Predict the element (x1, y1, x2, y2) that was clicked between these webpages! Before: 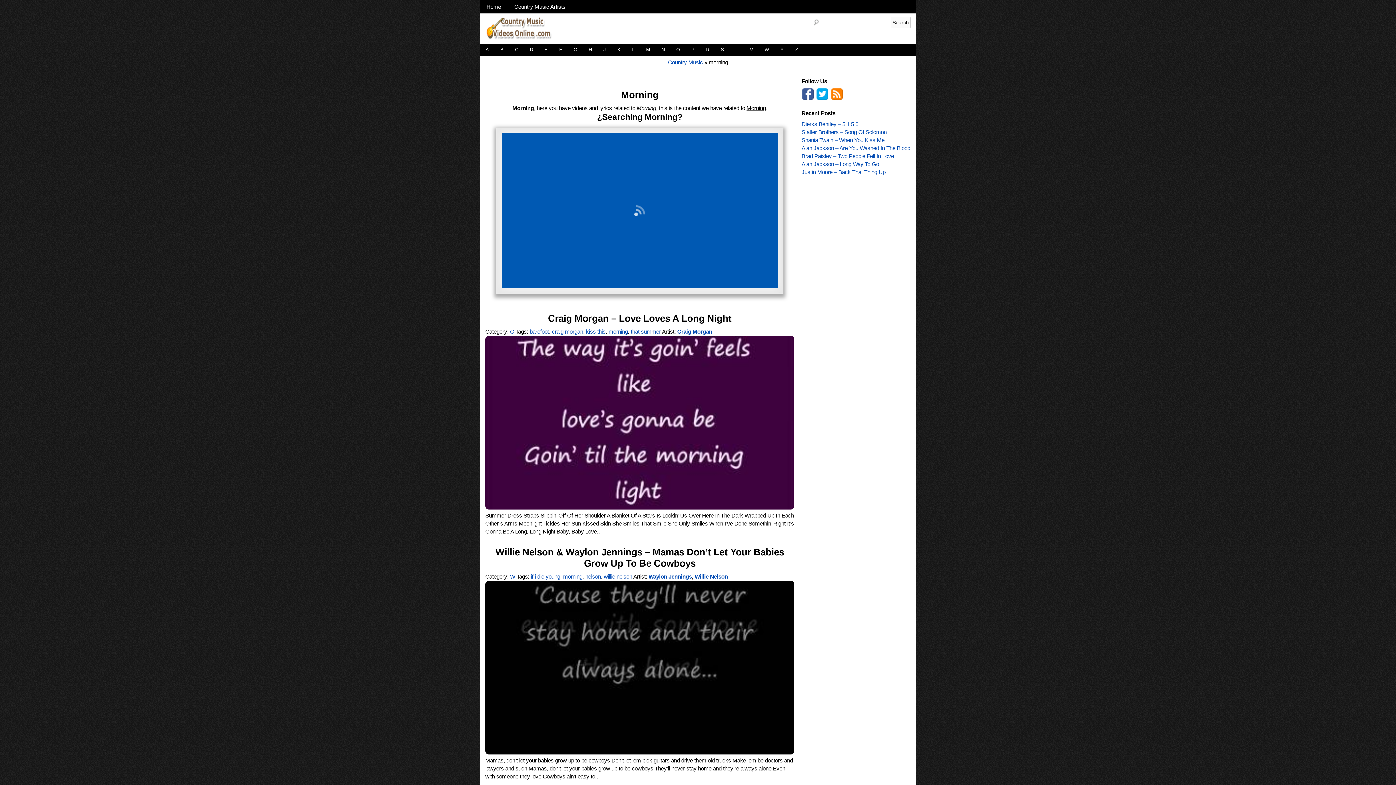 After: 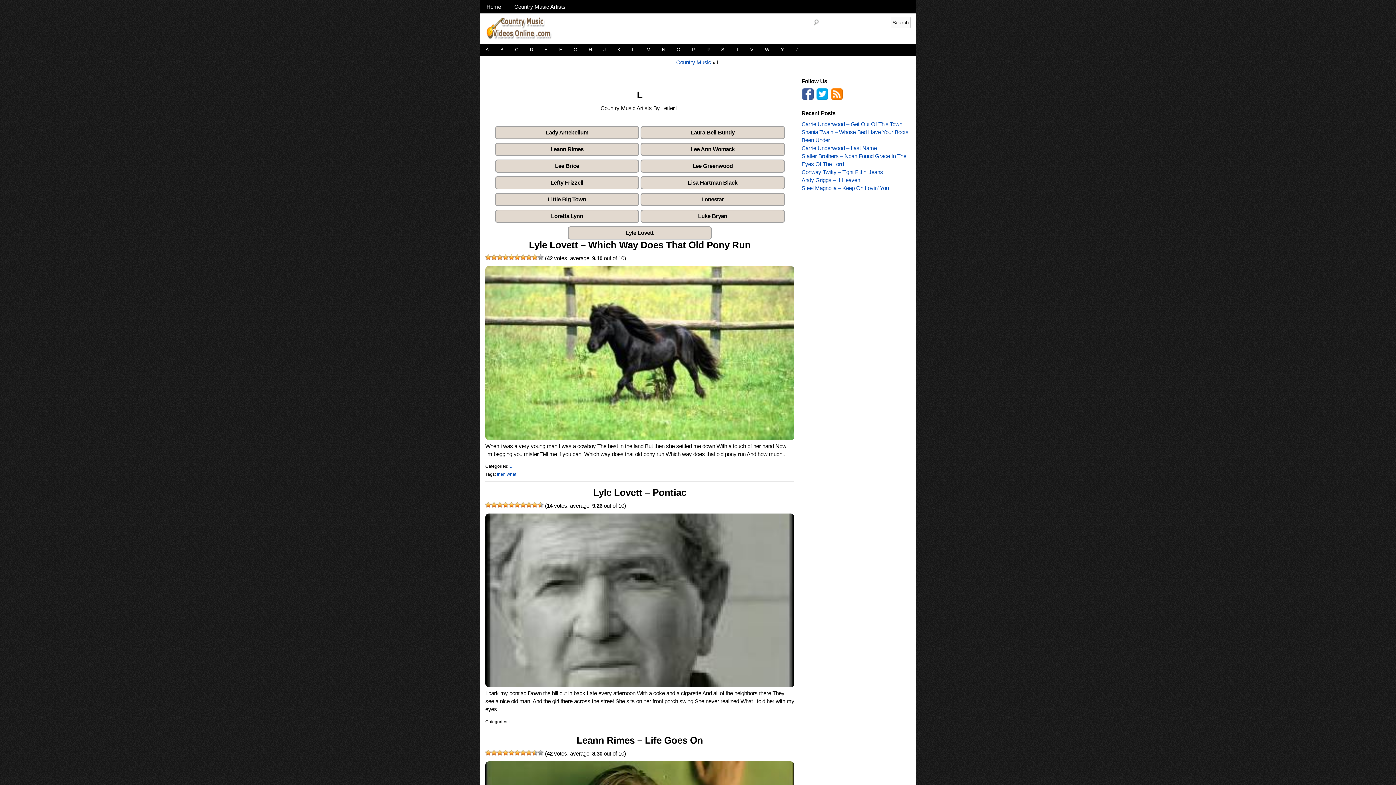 Action: bbox: (626, 44, 640, 55) label: L